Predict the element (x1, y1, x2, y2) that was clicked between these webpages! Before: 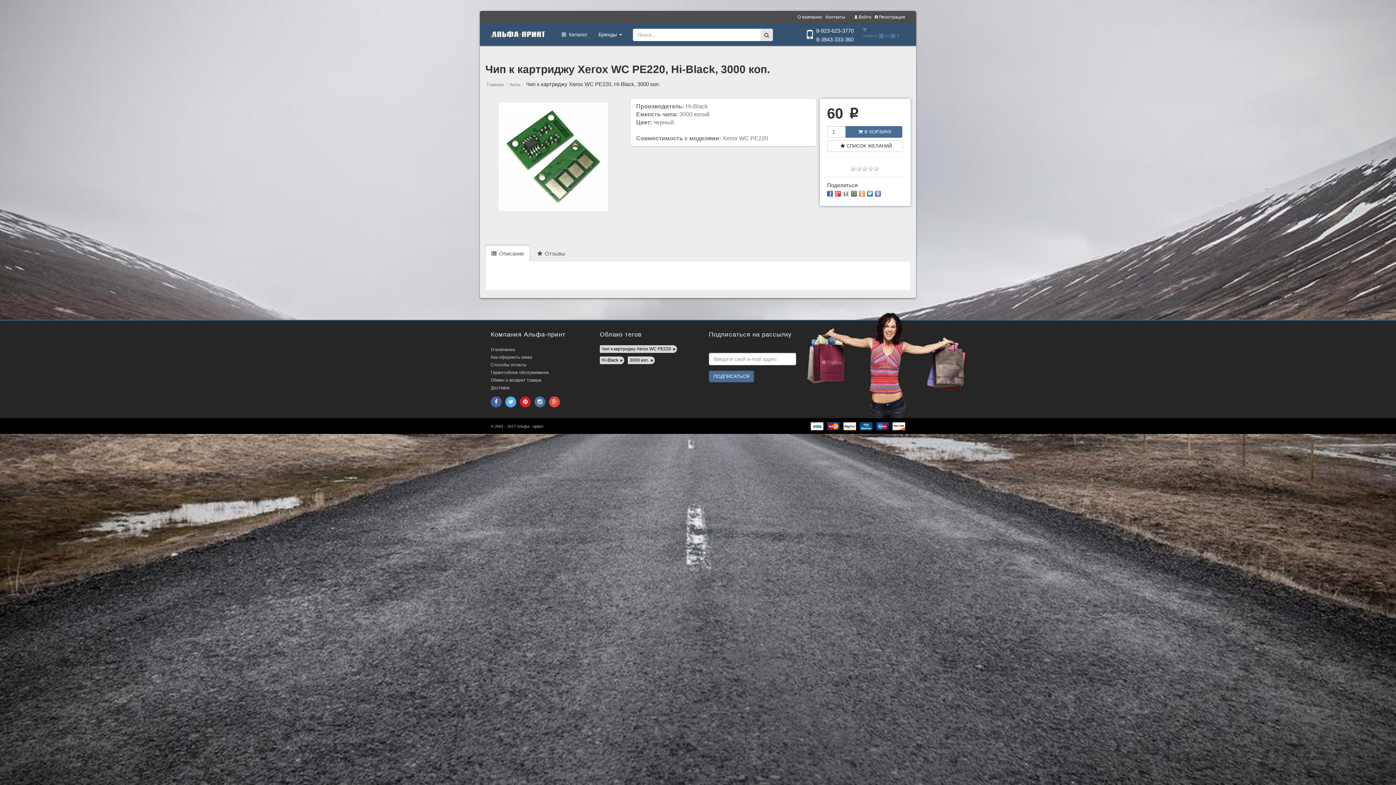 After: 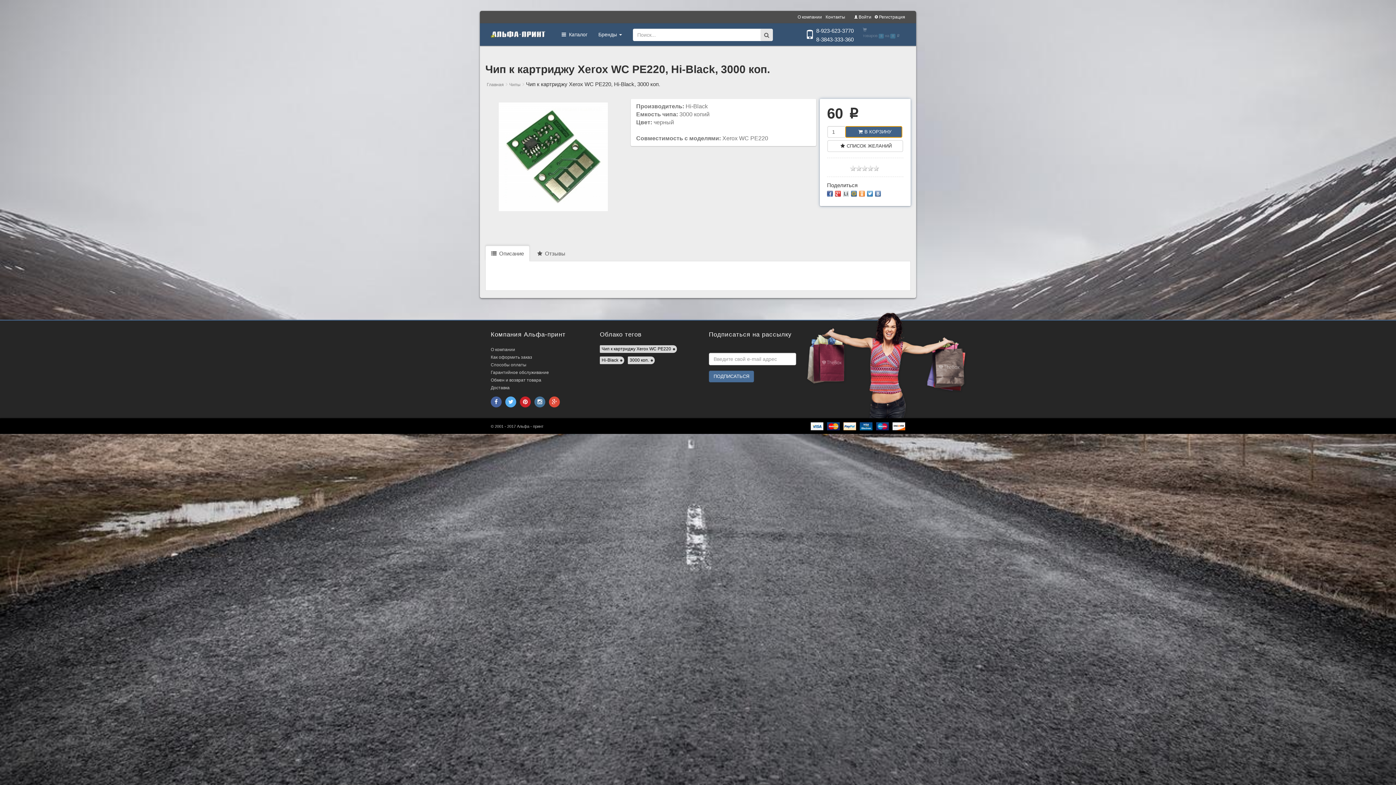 Action: label: В КОРЗИНУ bbox: (845, 126, 902, 137)